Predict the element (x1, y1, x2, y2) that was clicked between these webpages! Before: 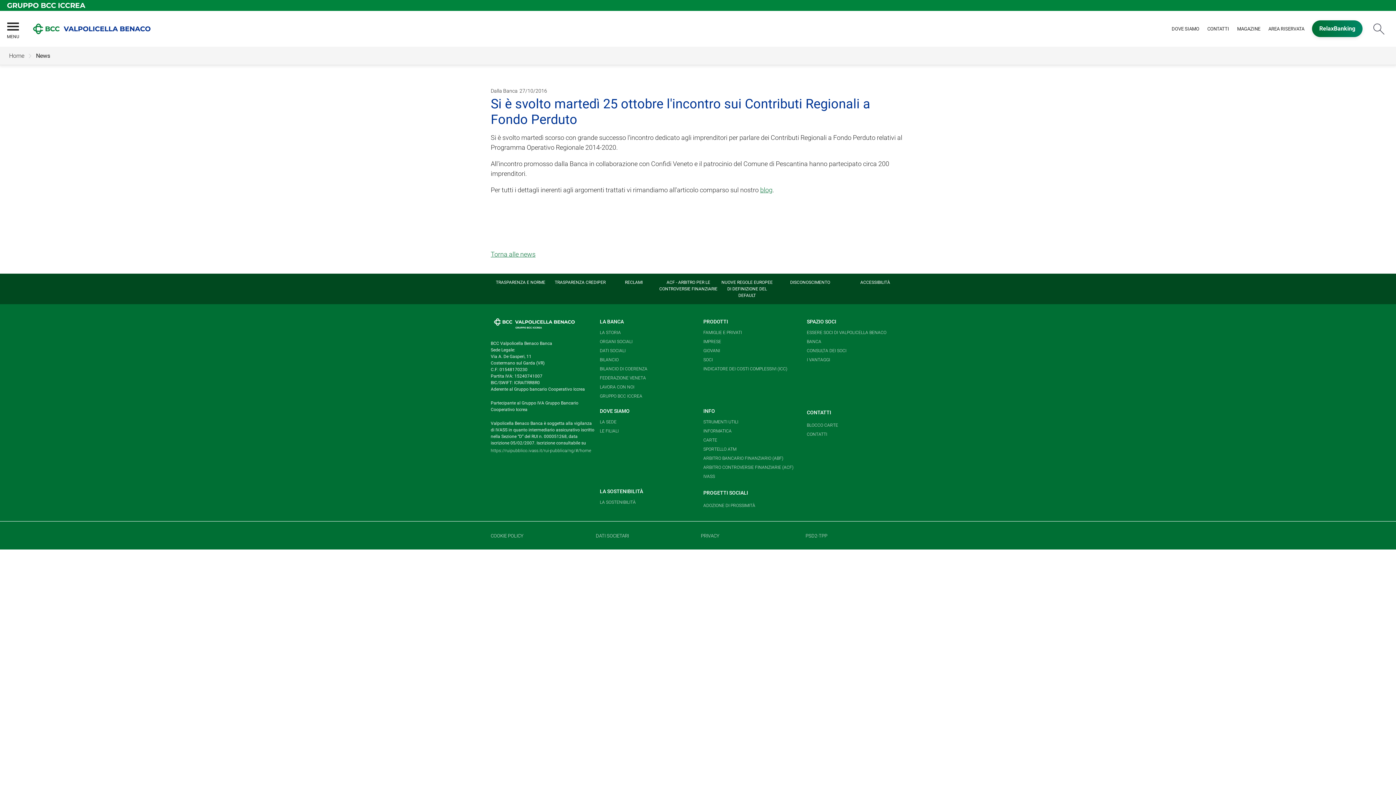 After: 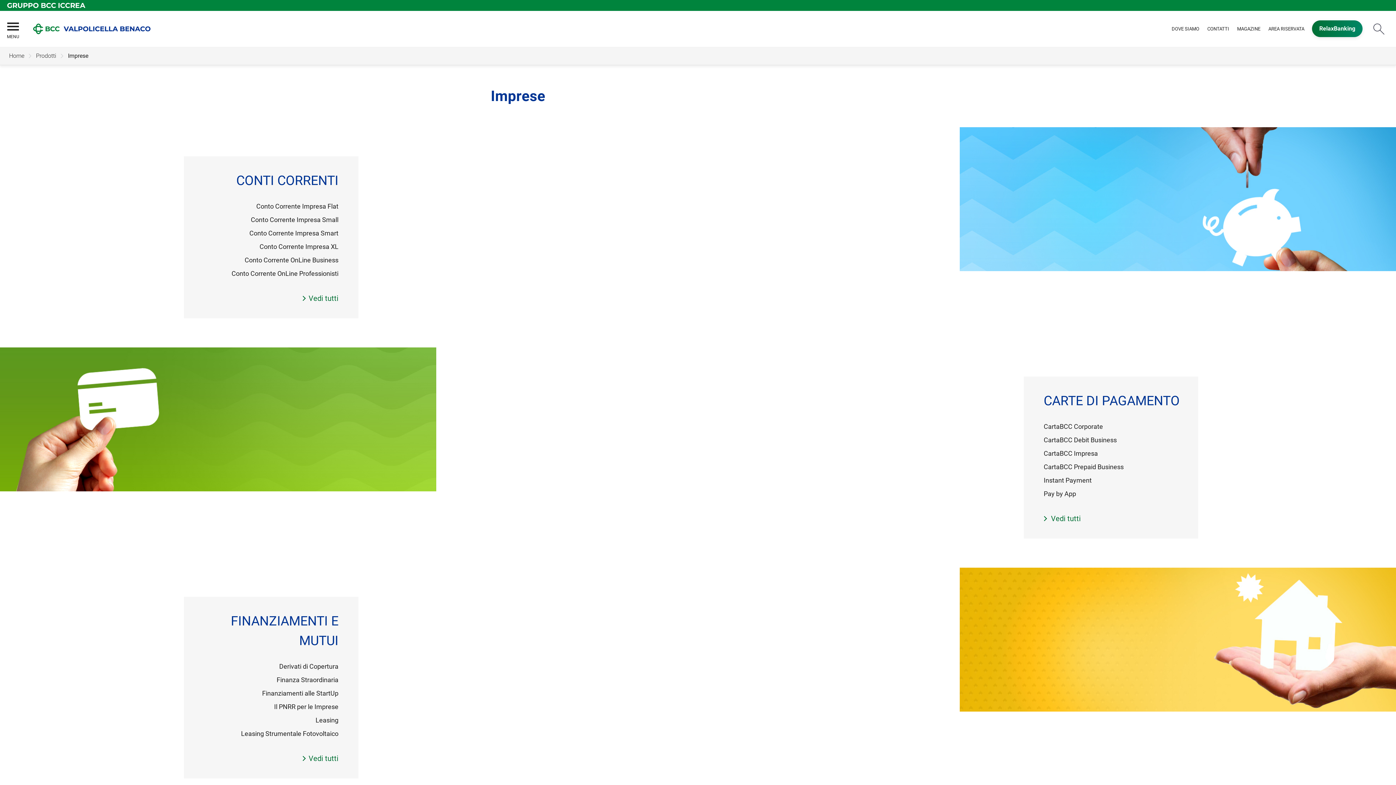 Action: bbox: (703, 337, 721, 346) label: IMPRESE